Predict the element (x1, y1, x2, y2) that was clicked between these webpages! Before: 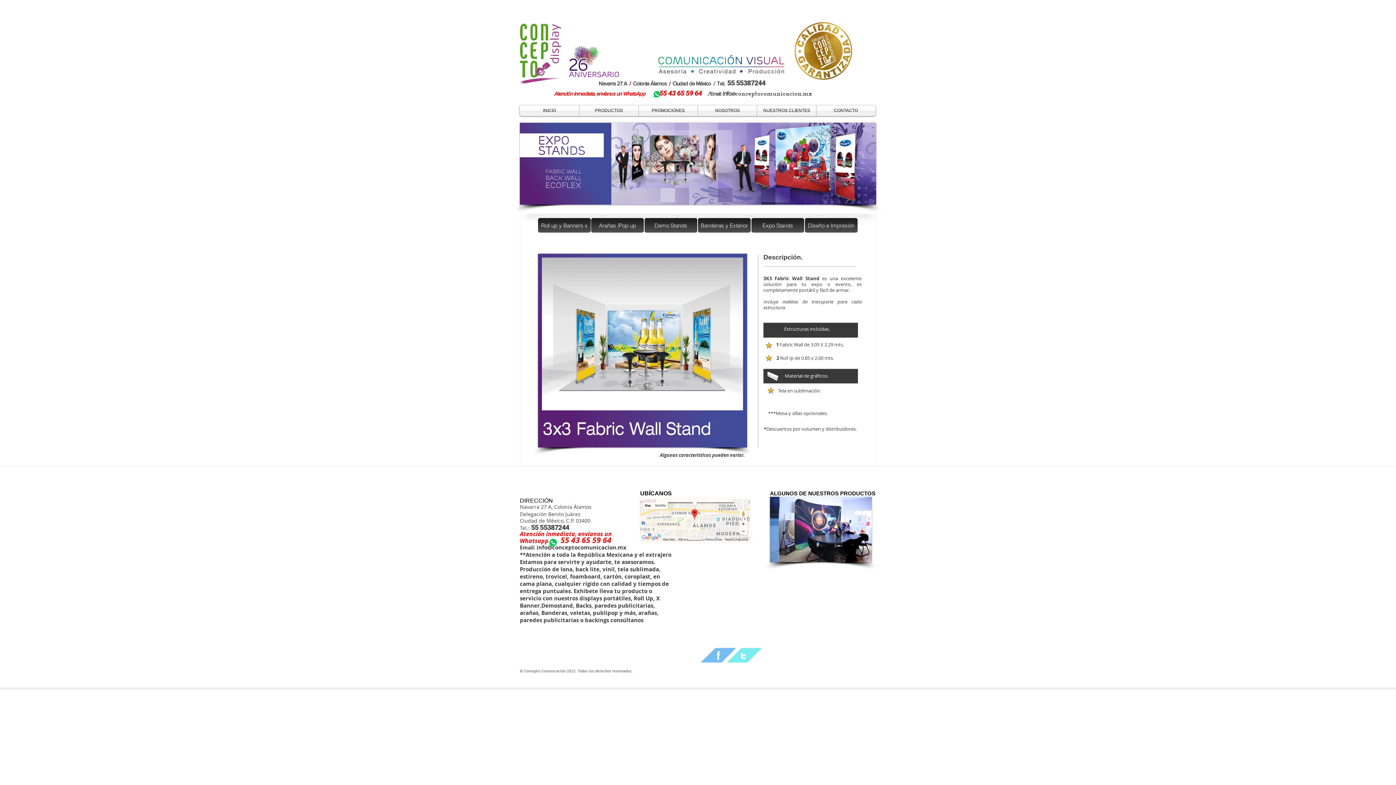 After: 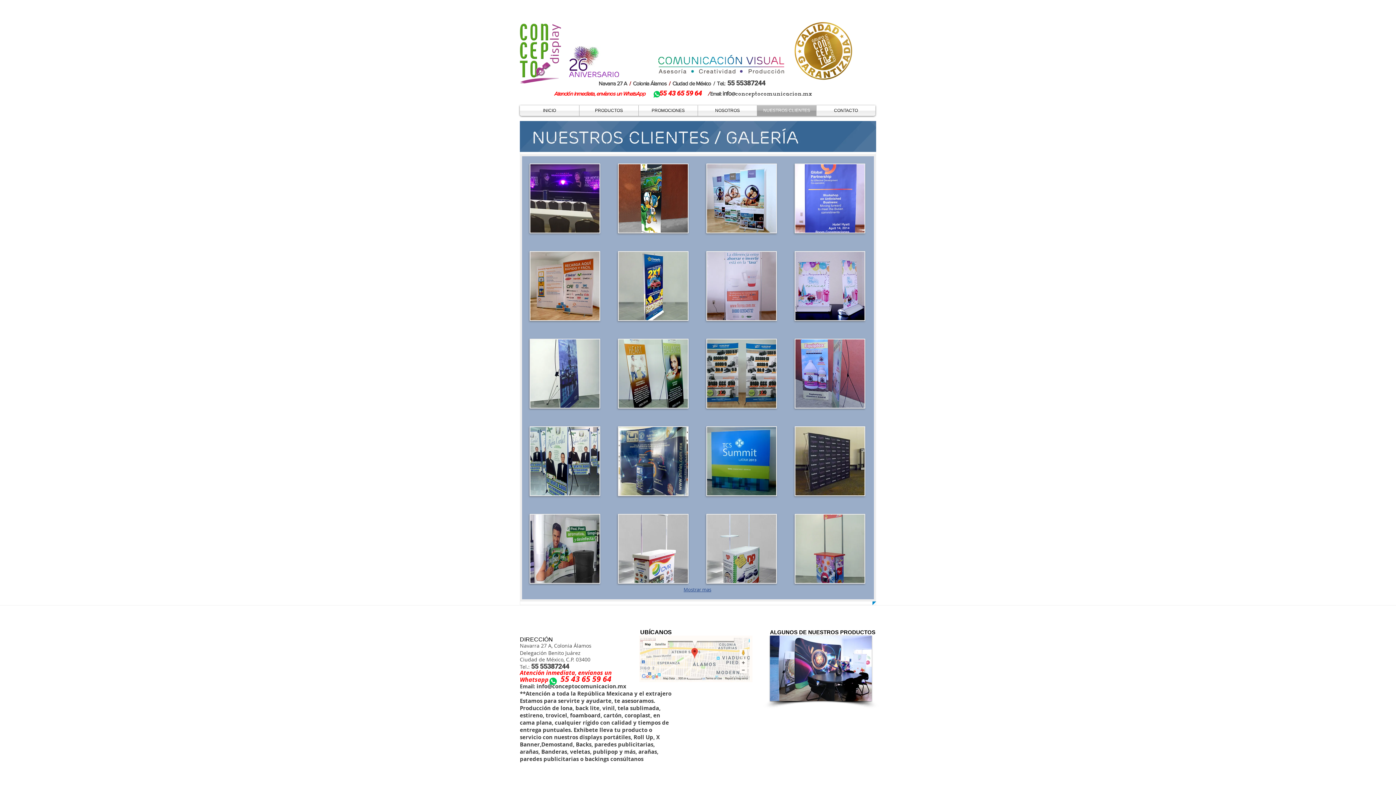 Action: bbox: (757, 105, 816, 116) label: NUESTROS CLIENTES